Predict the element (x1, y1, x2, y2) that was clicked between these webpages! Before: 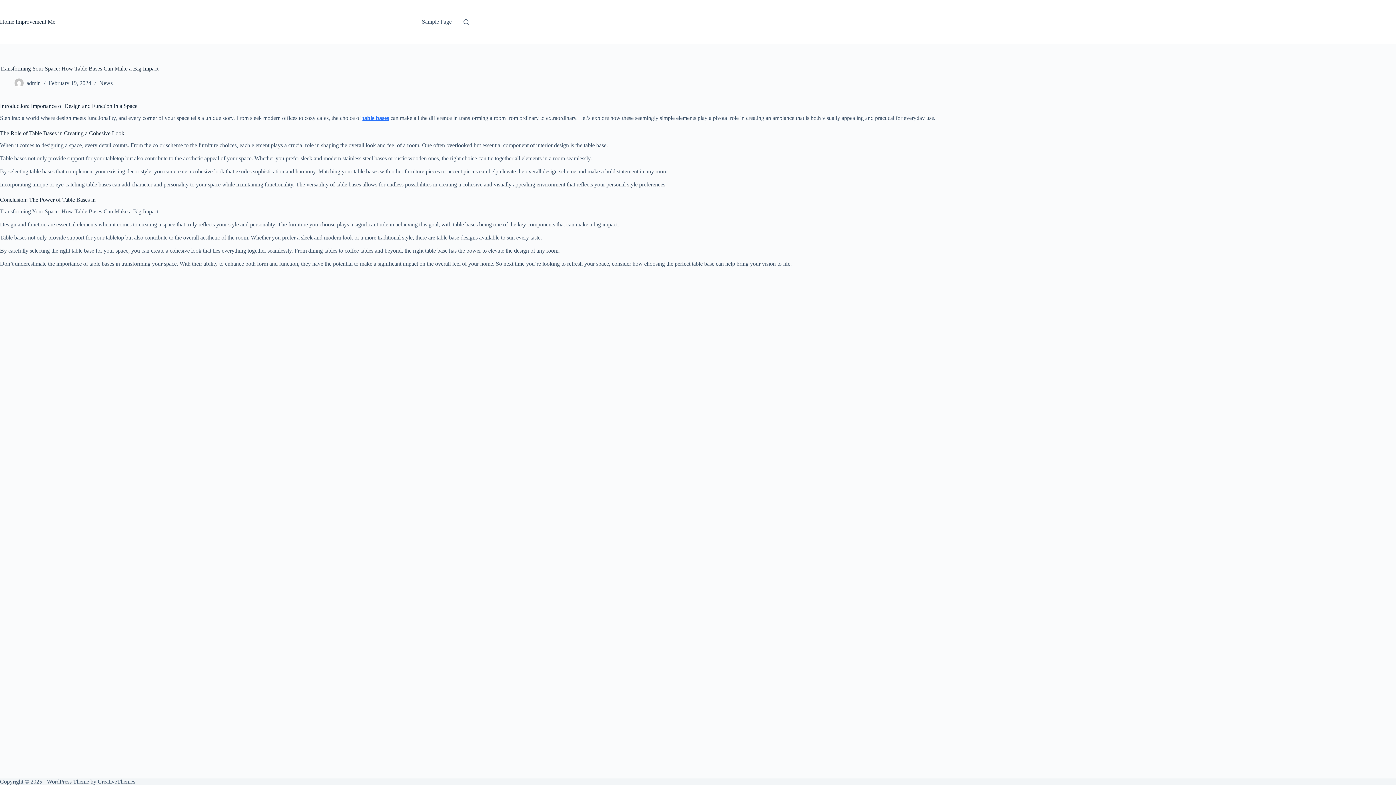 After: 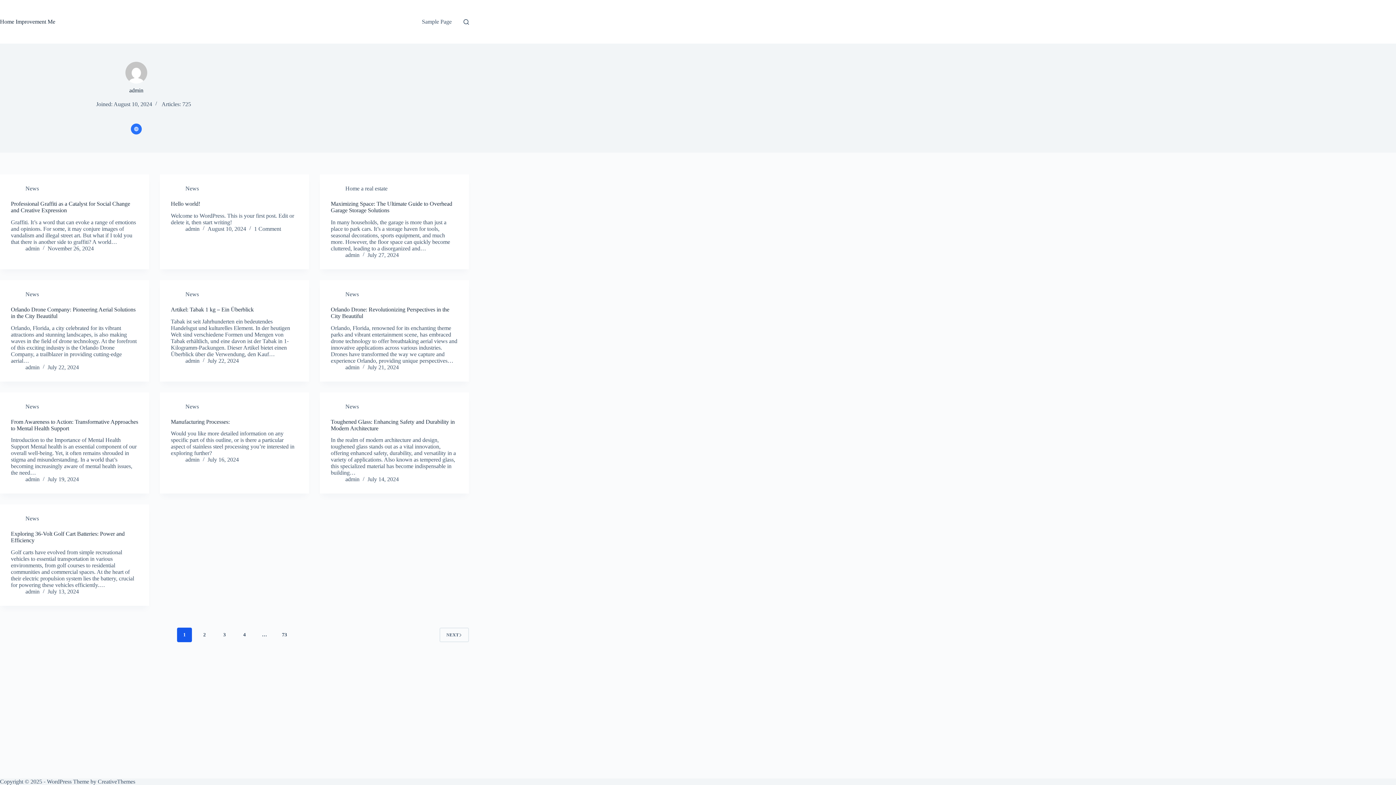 Action: bbox: (14, 78, 23, 87)